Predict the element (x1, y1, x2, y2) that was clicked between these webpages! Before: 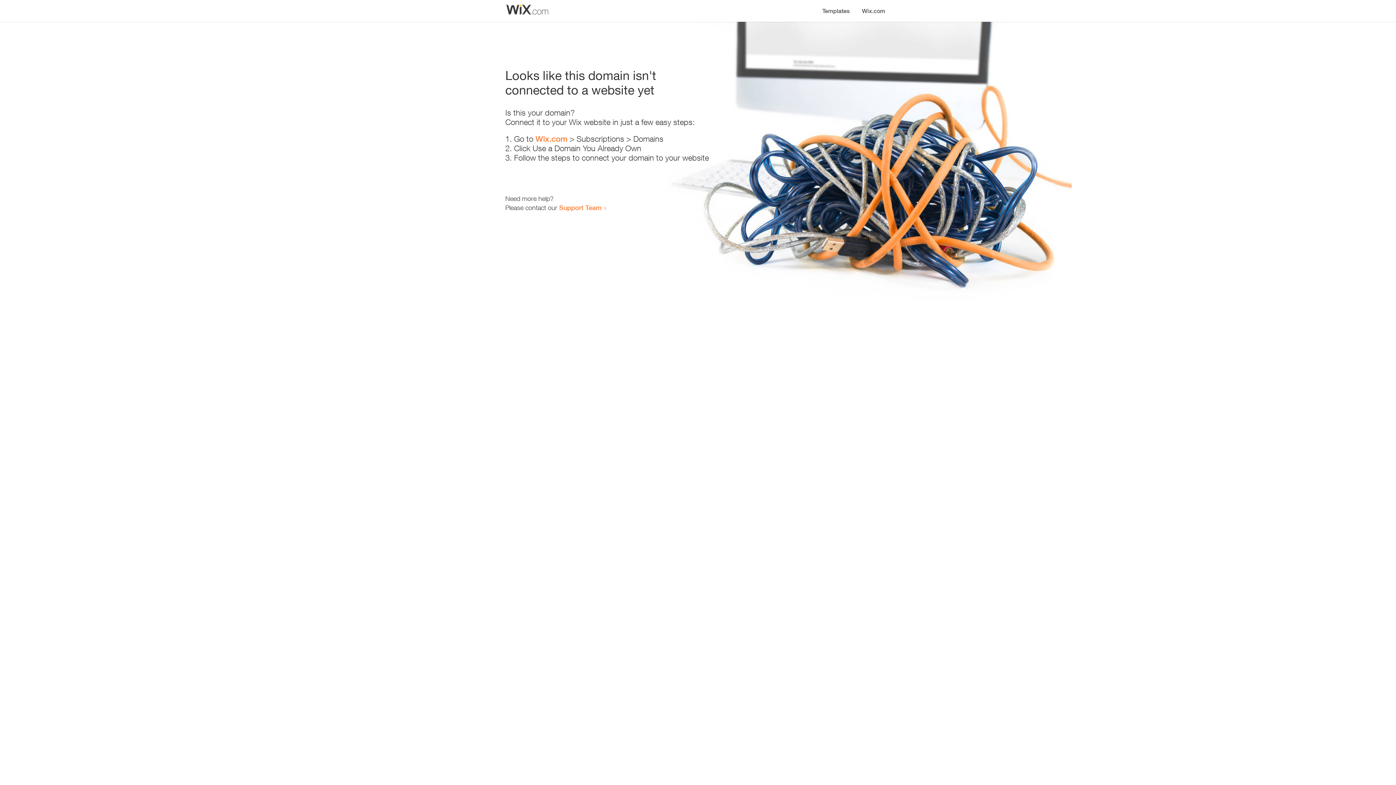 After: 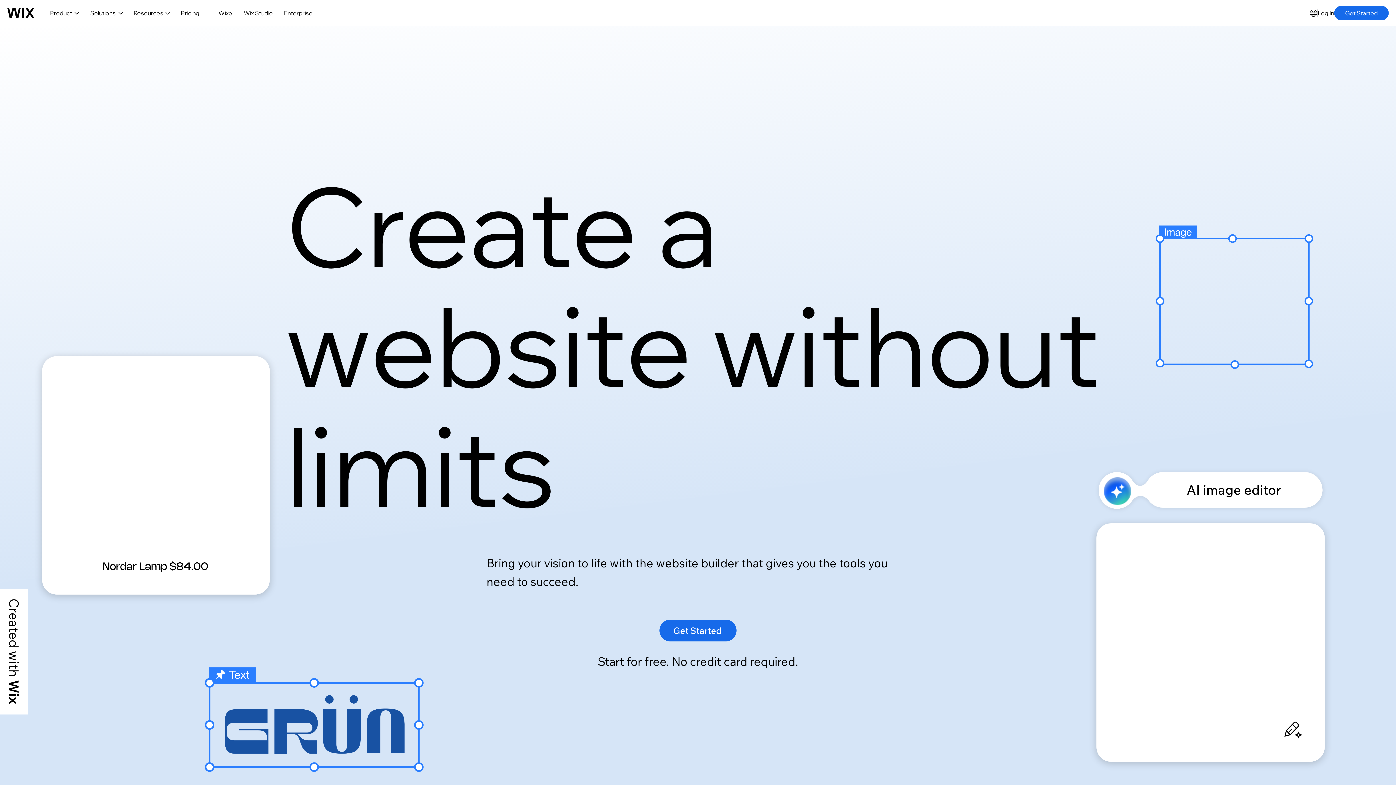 Action: bbox: (535, 134, 567, 143) label: Wix.com